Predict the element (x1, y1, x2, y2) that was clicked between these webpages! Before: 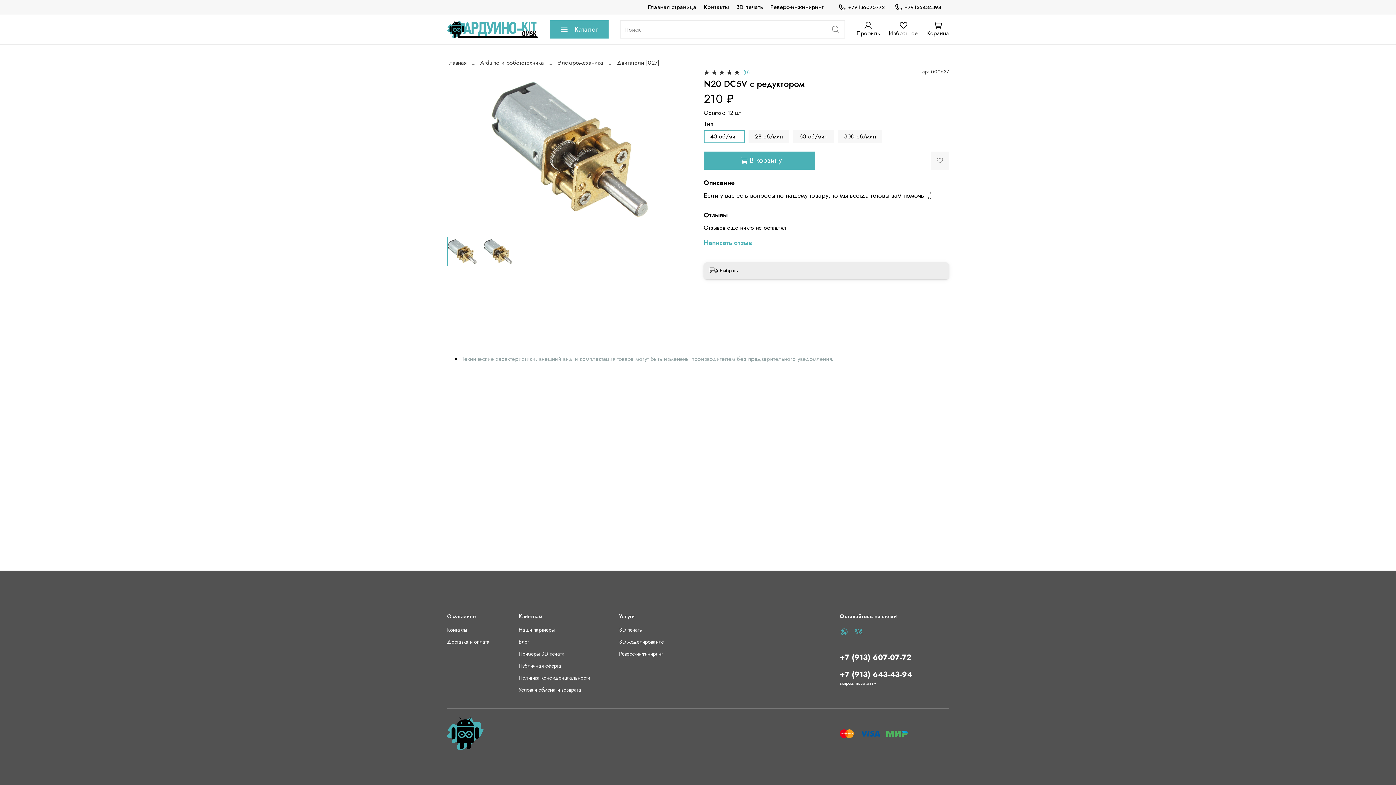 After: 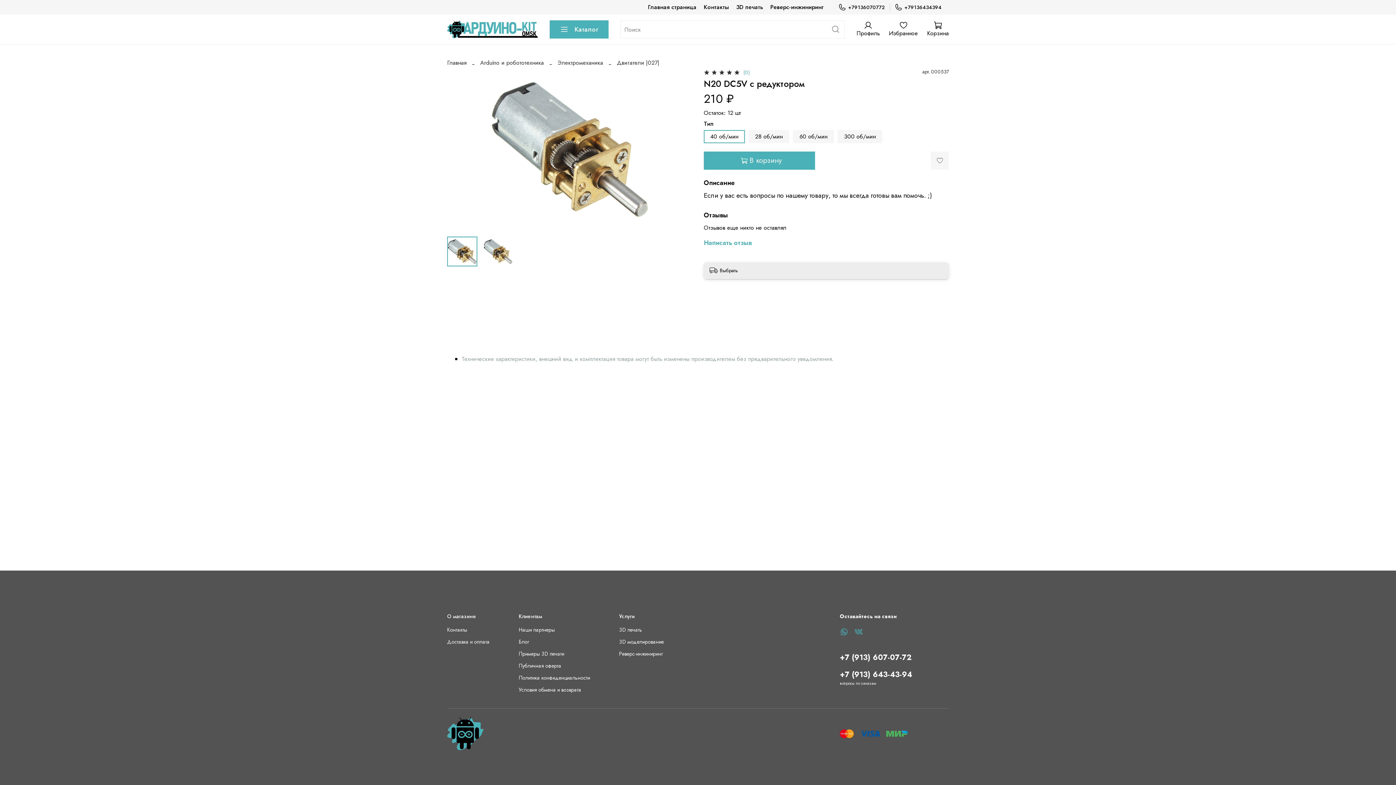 Action: label: +79136070772 bbox: (838, 3, 885, 11)